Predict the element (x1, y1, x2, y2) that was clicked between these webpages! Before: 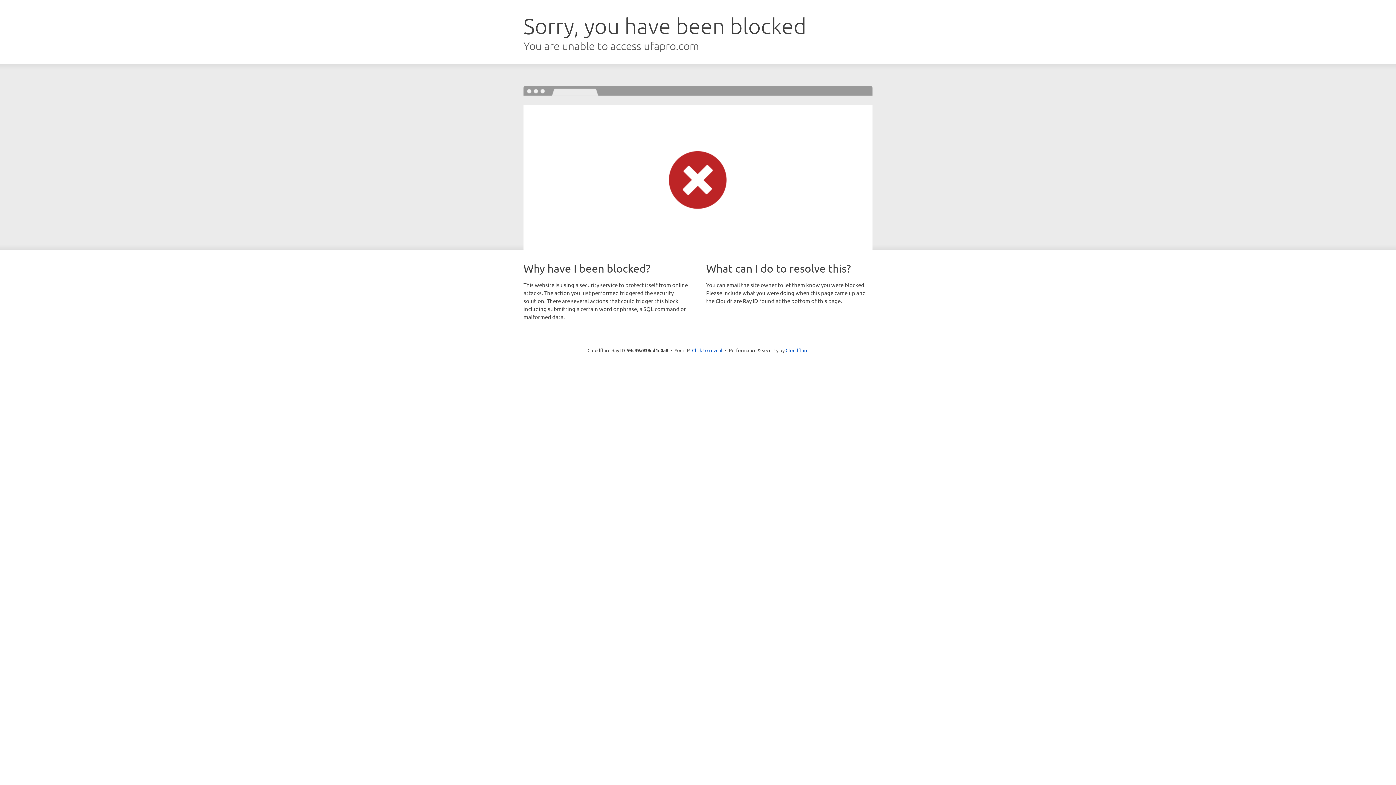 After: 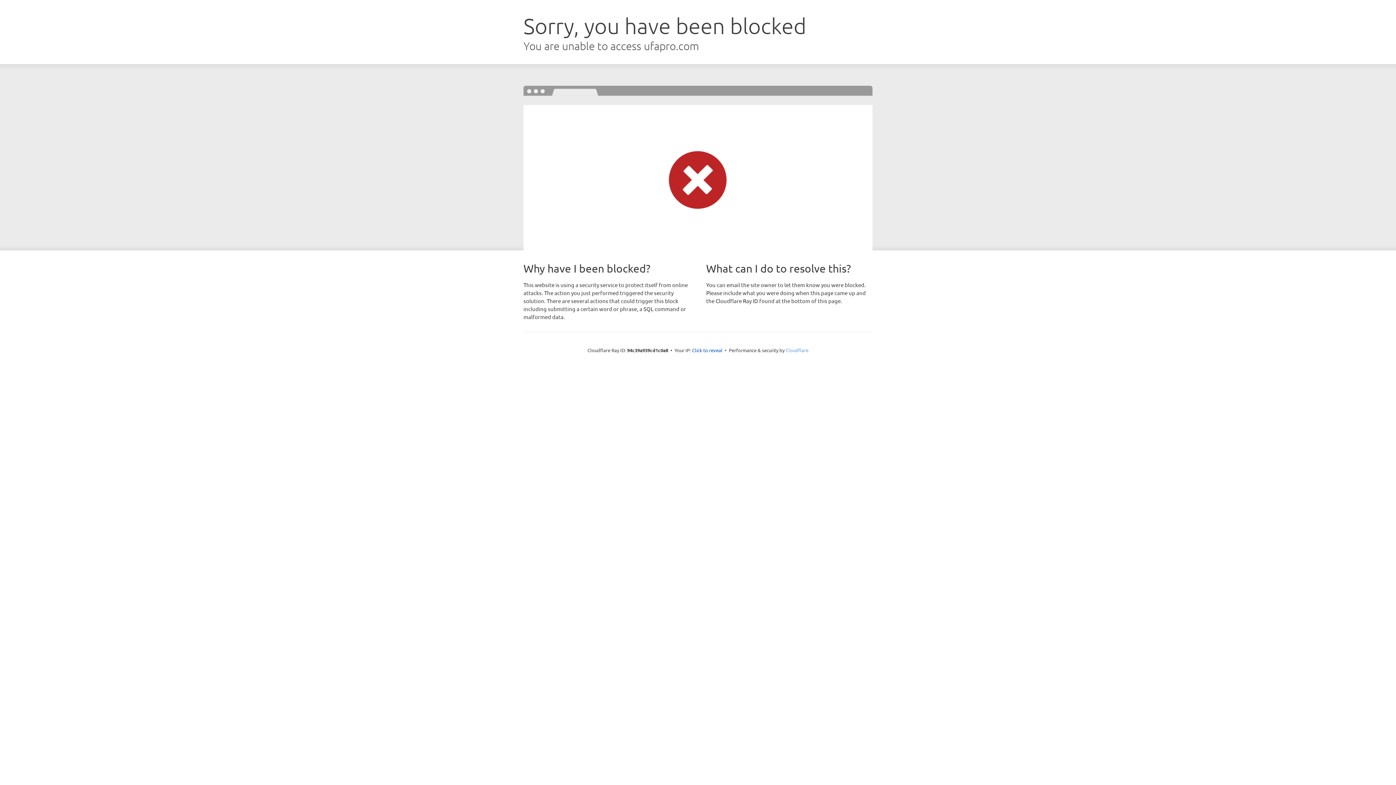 Action: label: Cloudflare bbox: (785, 347, 808, 353)